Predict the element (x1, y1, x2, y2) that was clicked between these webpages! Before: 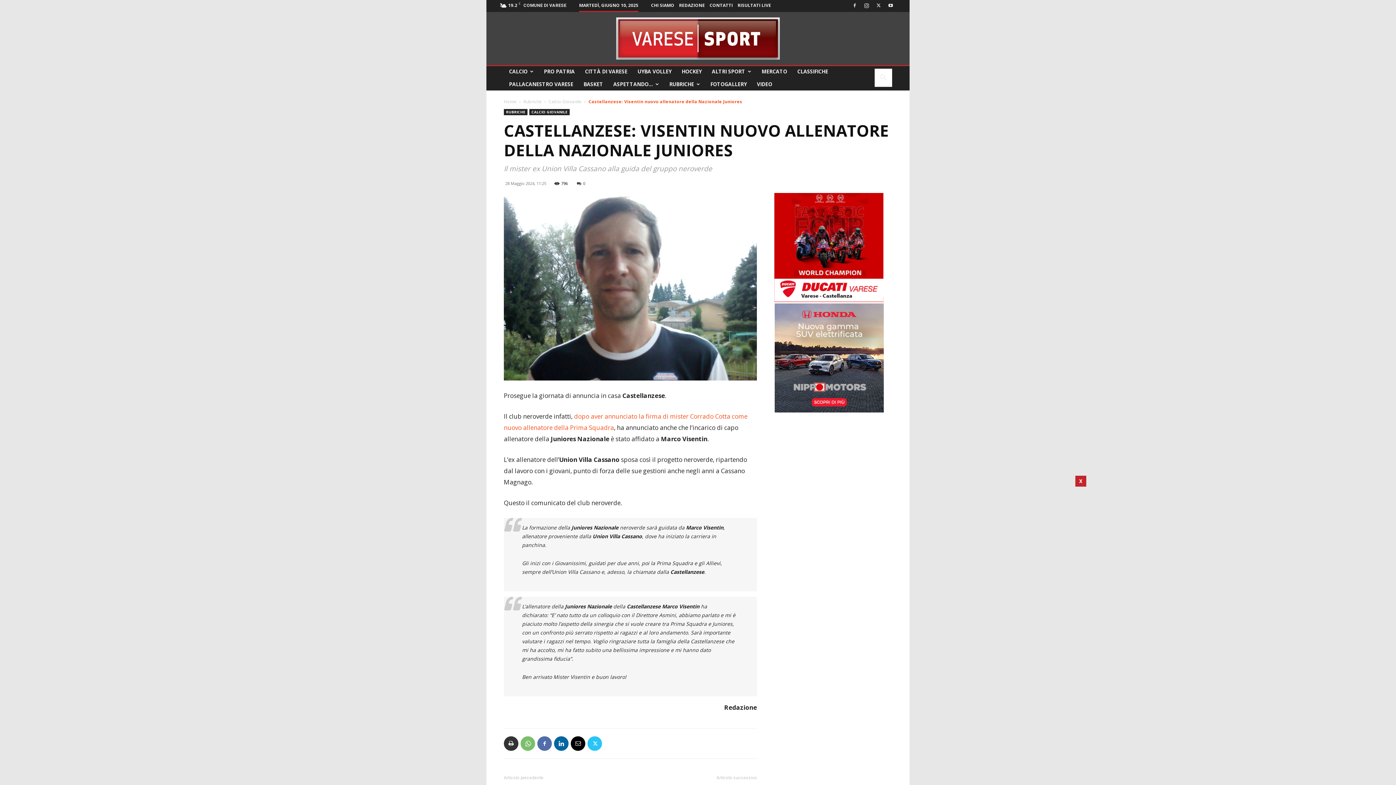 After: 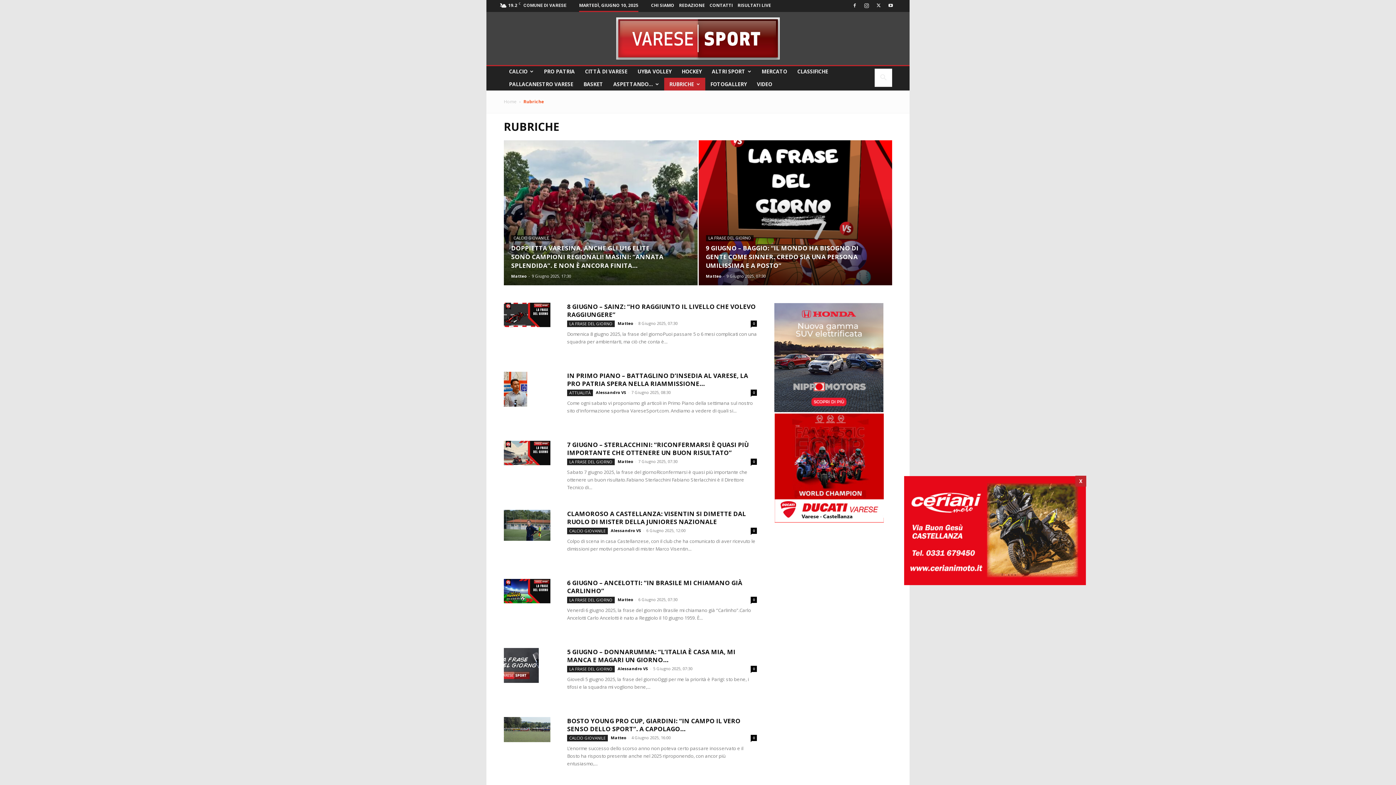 Action: bbox: (504, 109, 527, 115) label: RUBRICHE